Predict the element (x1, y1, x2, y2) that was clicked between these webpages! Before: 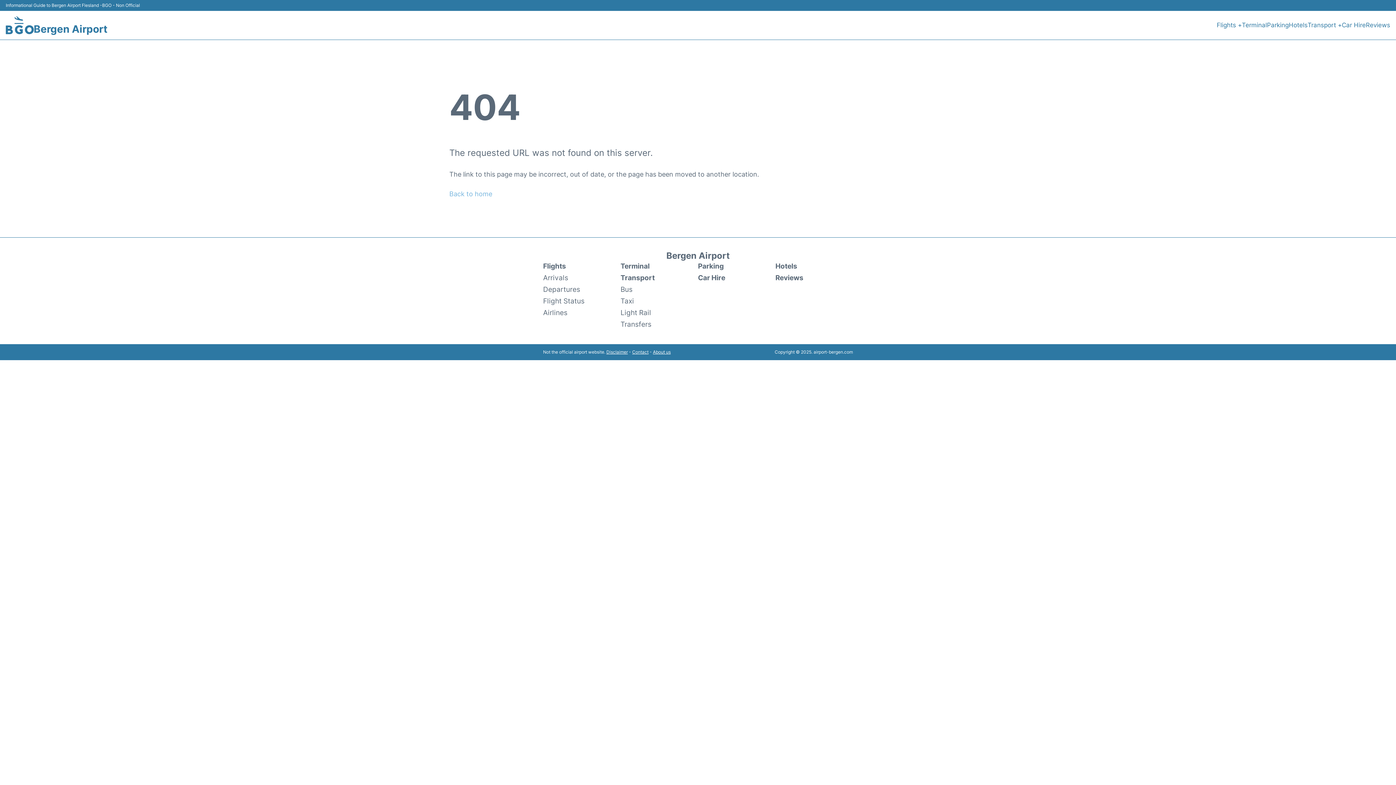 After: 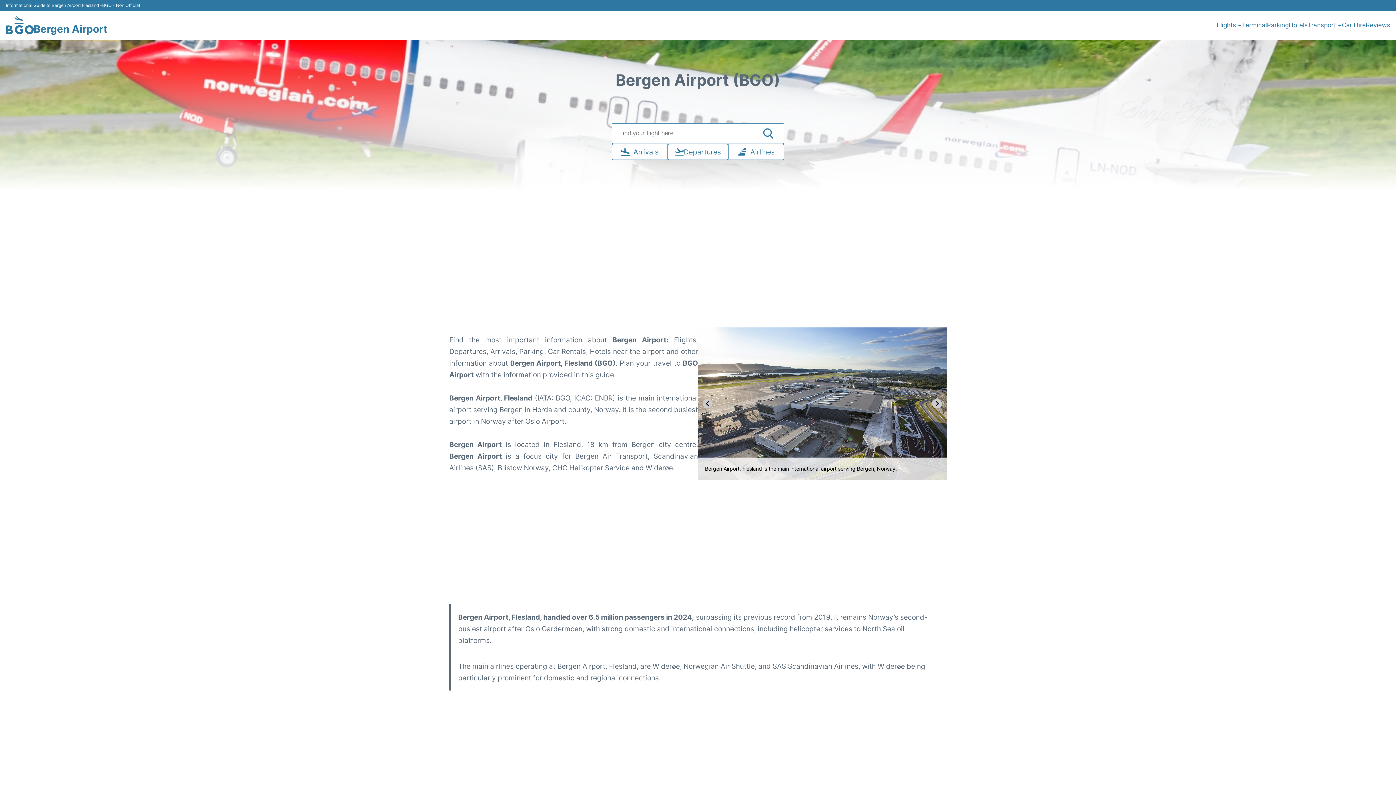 Action: bbox: (33, 23, 107, 34) label: Bergen Airport